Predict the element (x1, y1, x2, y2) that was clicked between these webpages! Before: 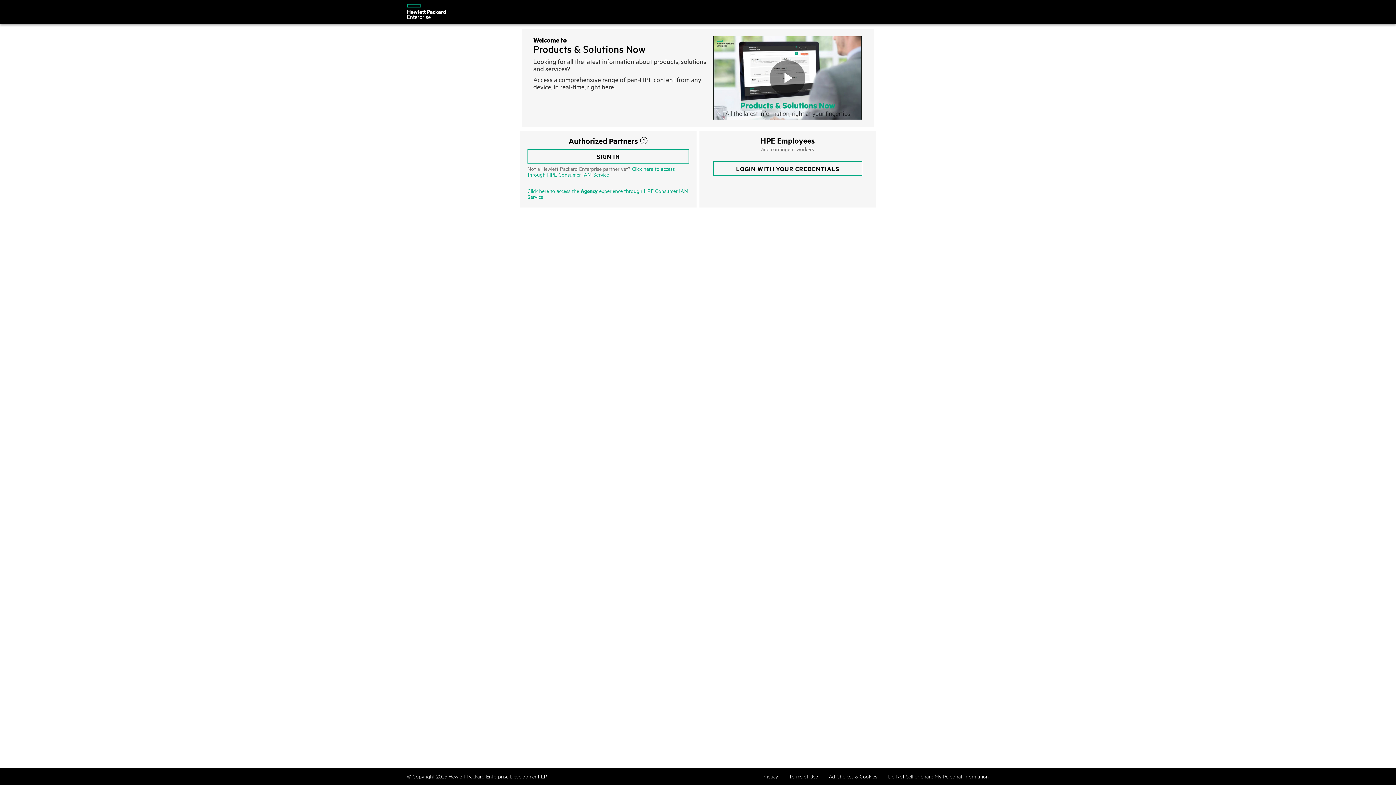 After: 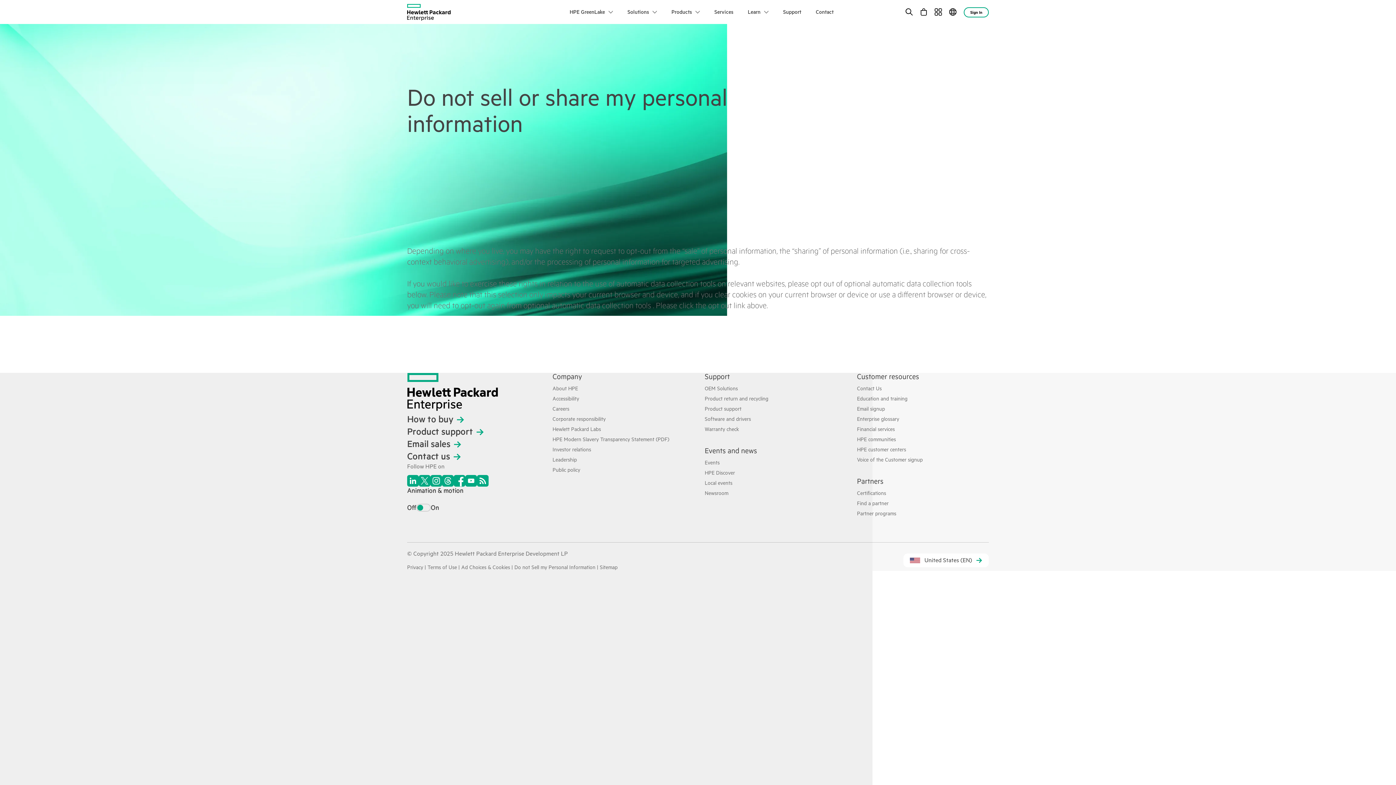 Action: label: Do Not Sell or Share My Personal Information bbox: (888, 773, 989, 781)